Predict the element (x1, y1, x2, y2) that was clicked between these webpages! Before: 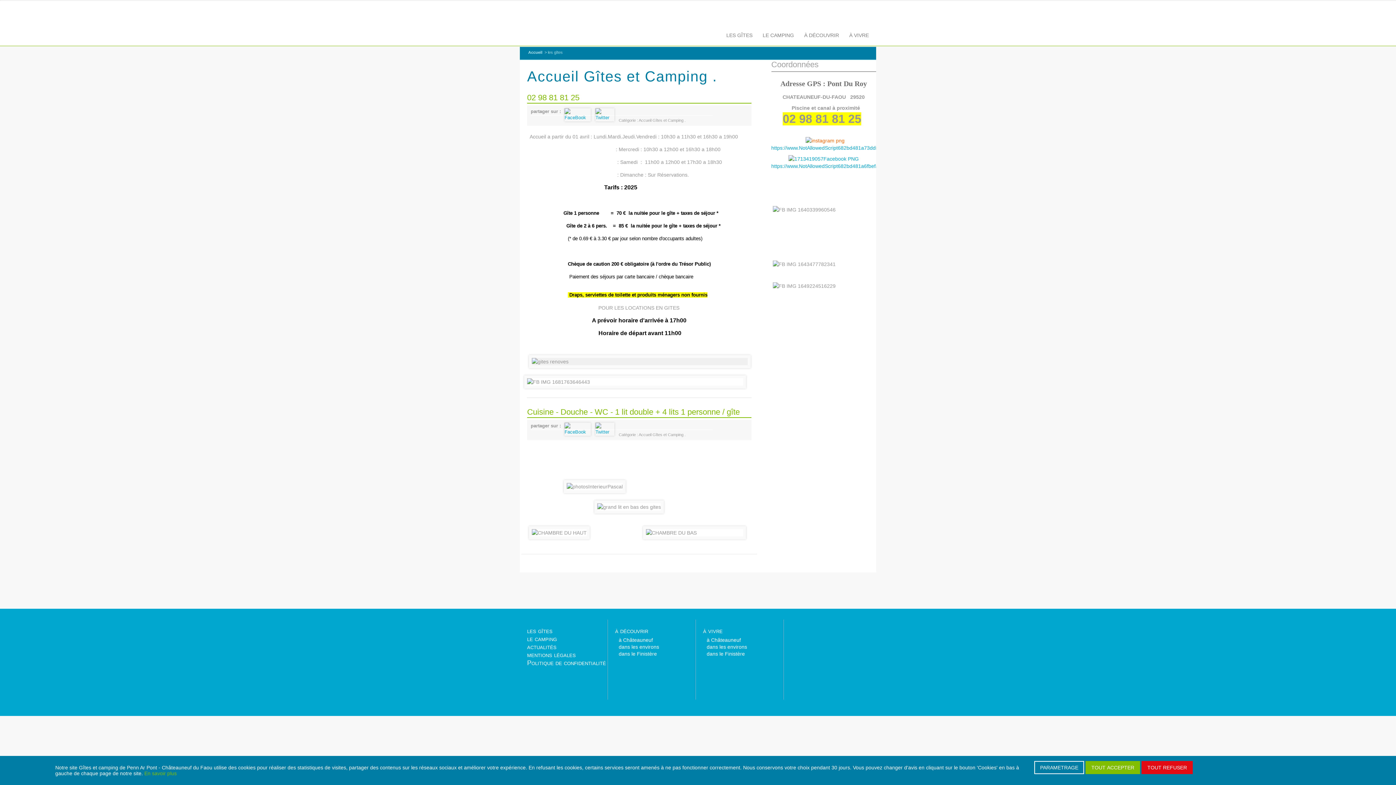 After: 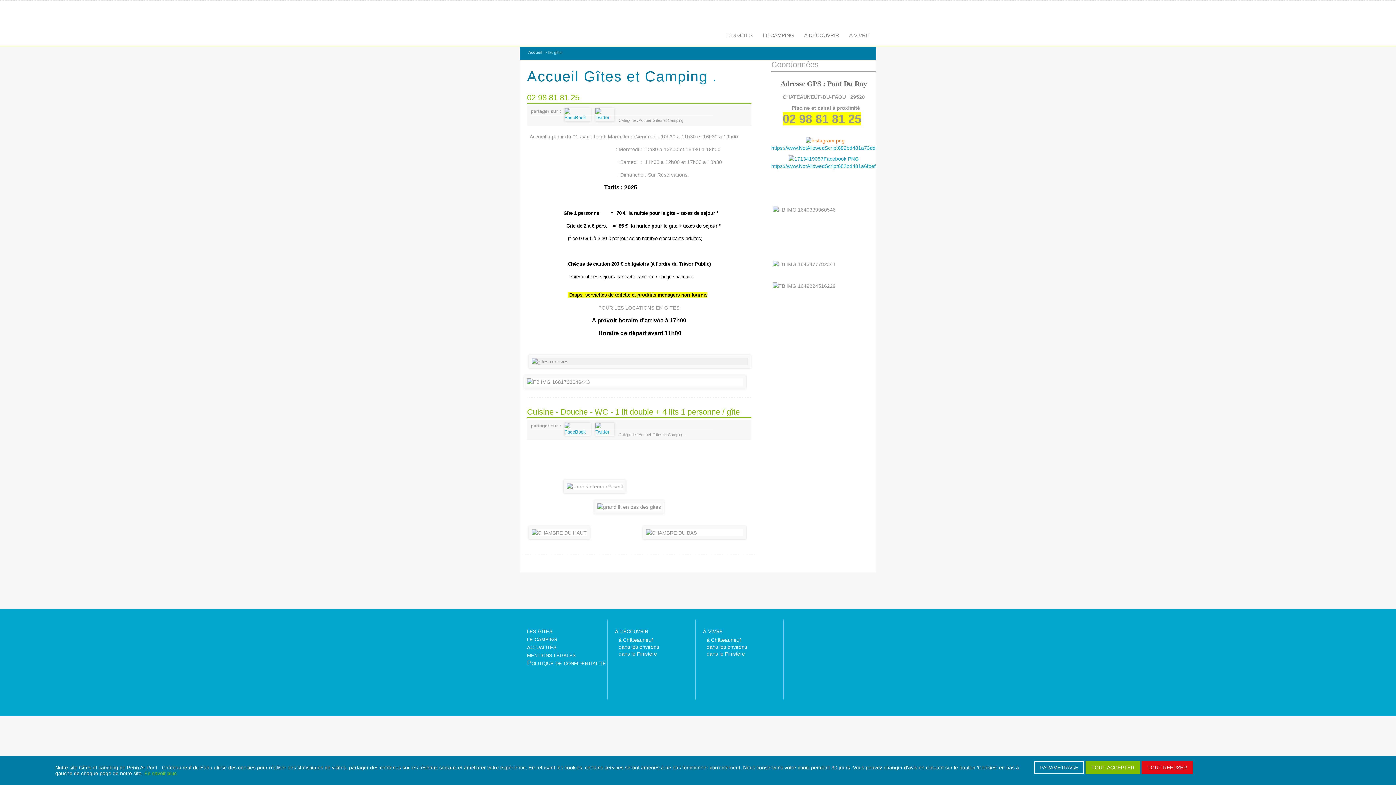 Action: label:  Imprimer bbox: (728, 423, 736, 429)